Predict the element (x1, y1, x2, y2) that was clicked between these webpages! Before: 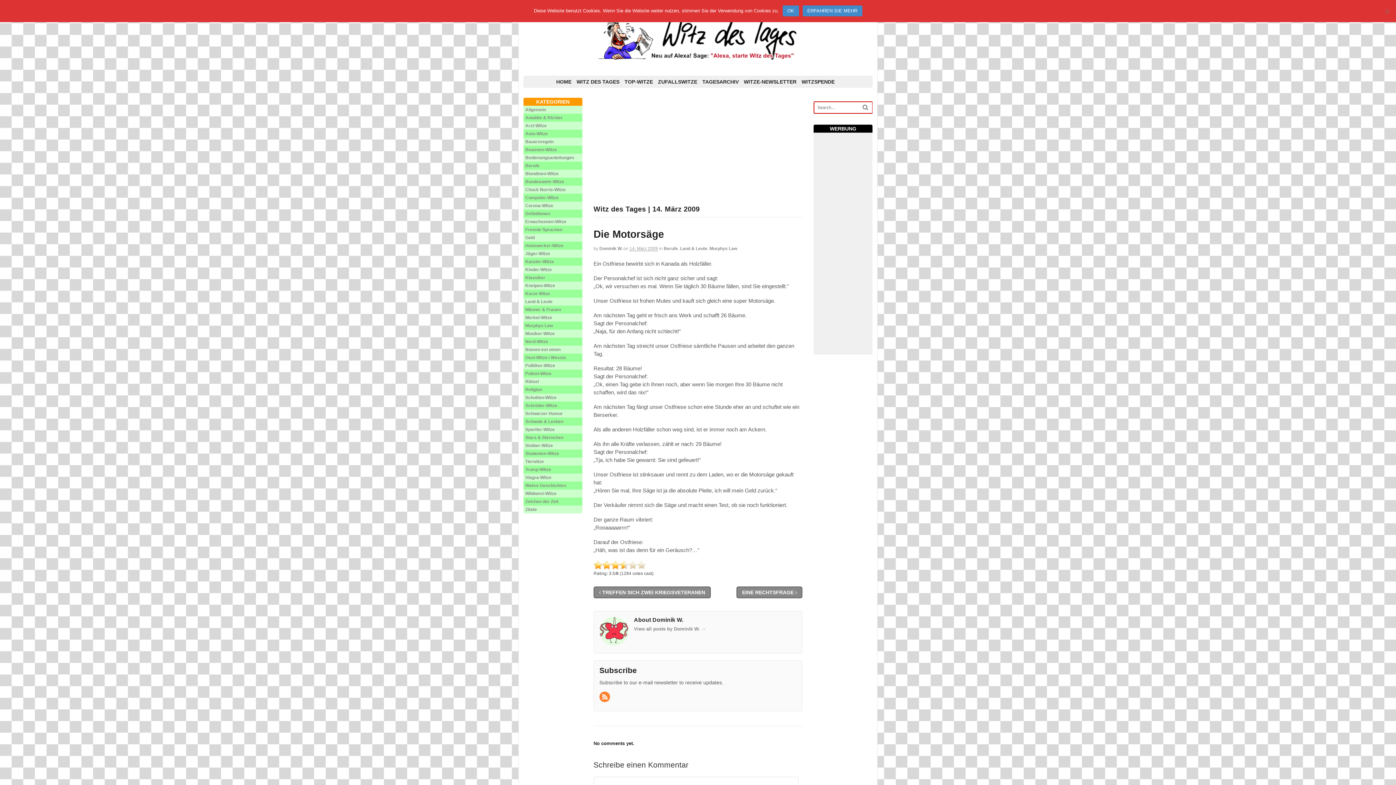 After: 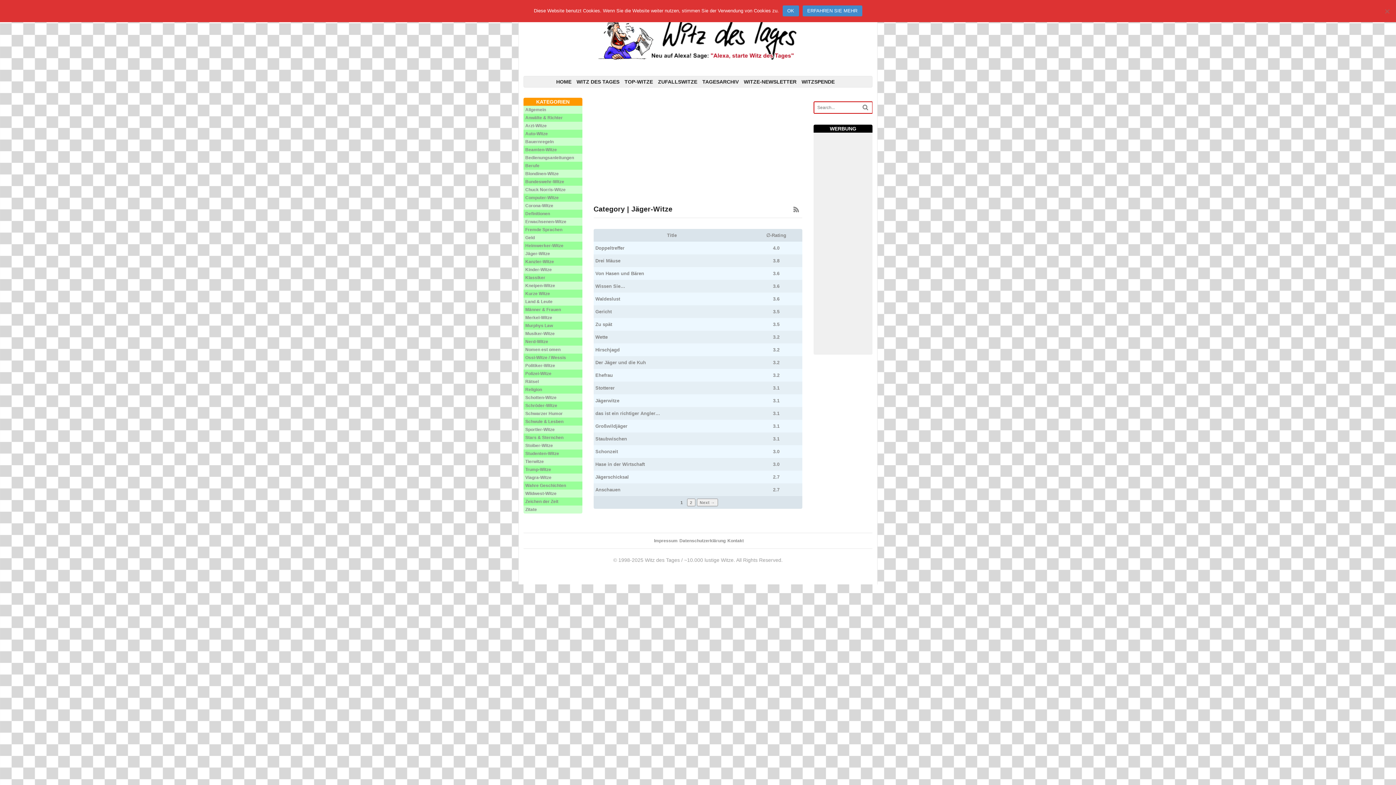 Action: bbox: (525, 251, 550, 256) label: Jäger-Witze